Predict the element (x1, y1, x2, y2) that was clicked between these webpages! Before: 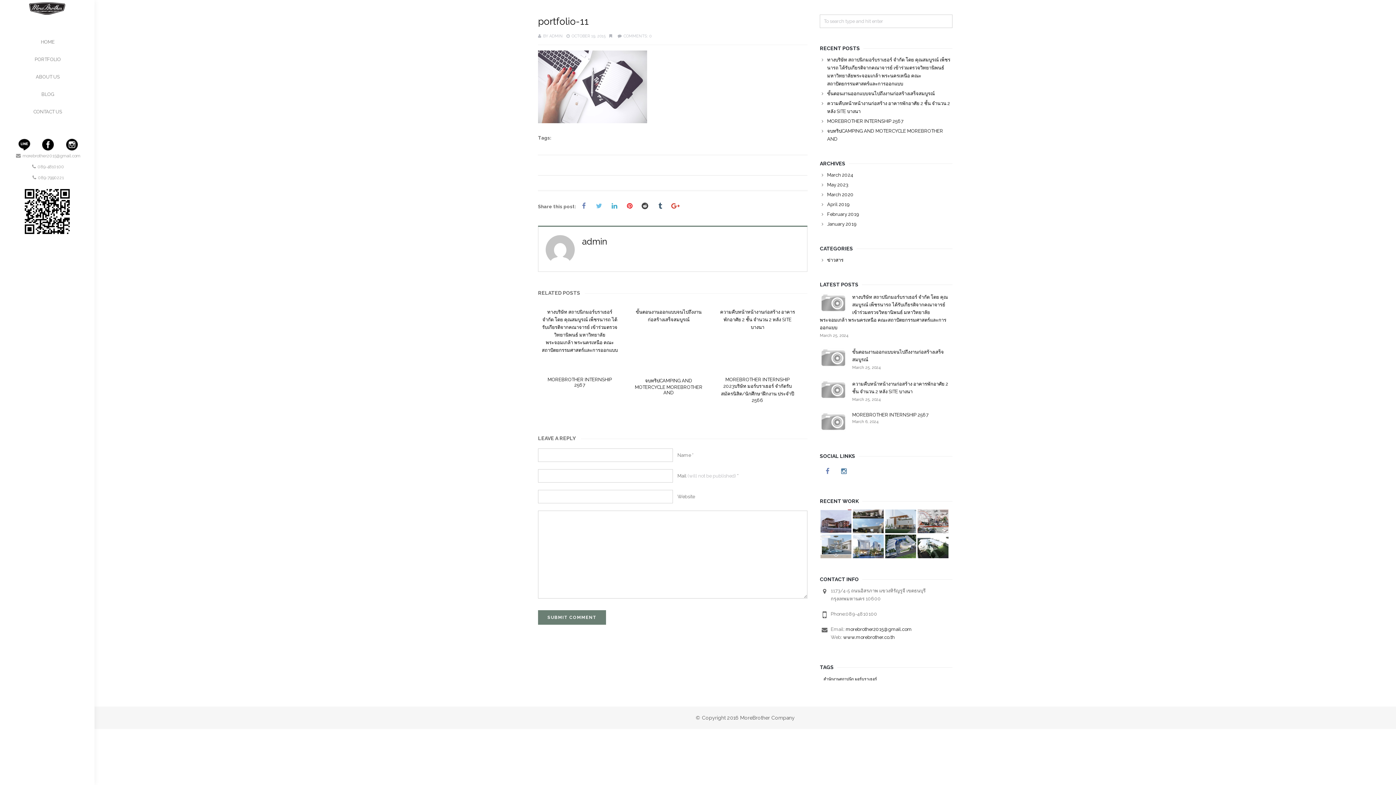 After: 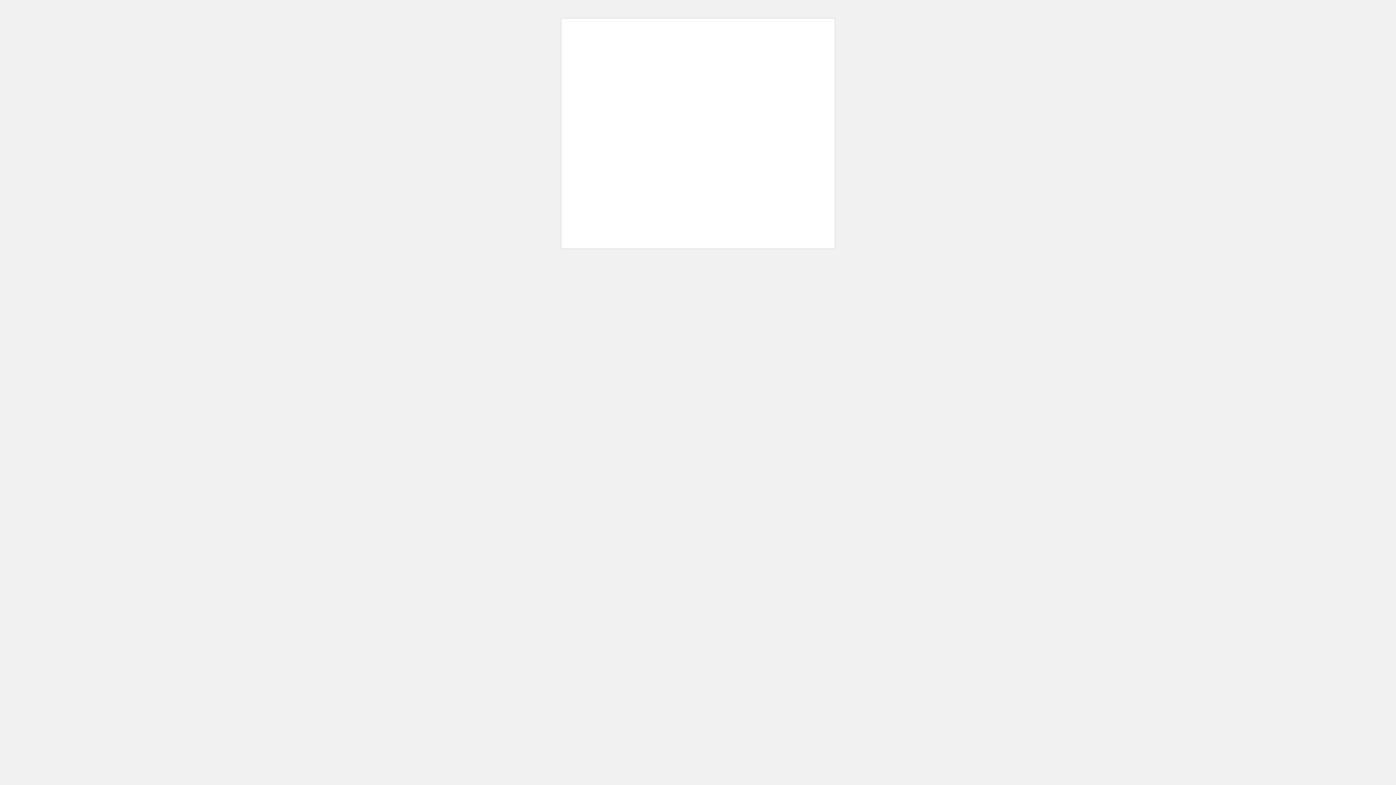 Action: bbox: (820, 510, 852, 515)